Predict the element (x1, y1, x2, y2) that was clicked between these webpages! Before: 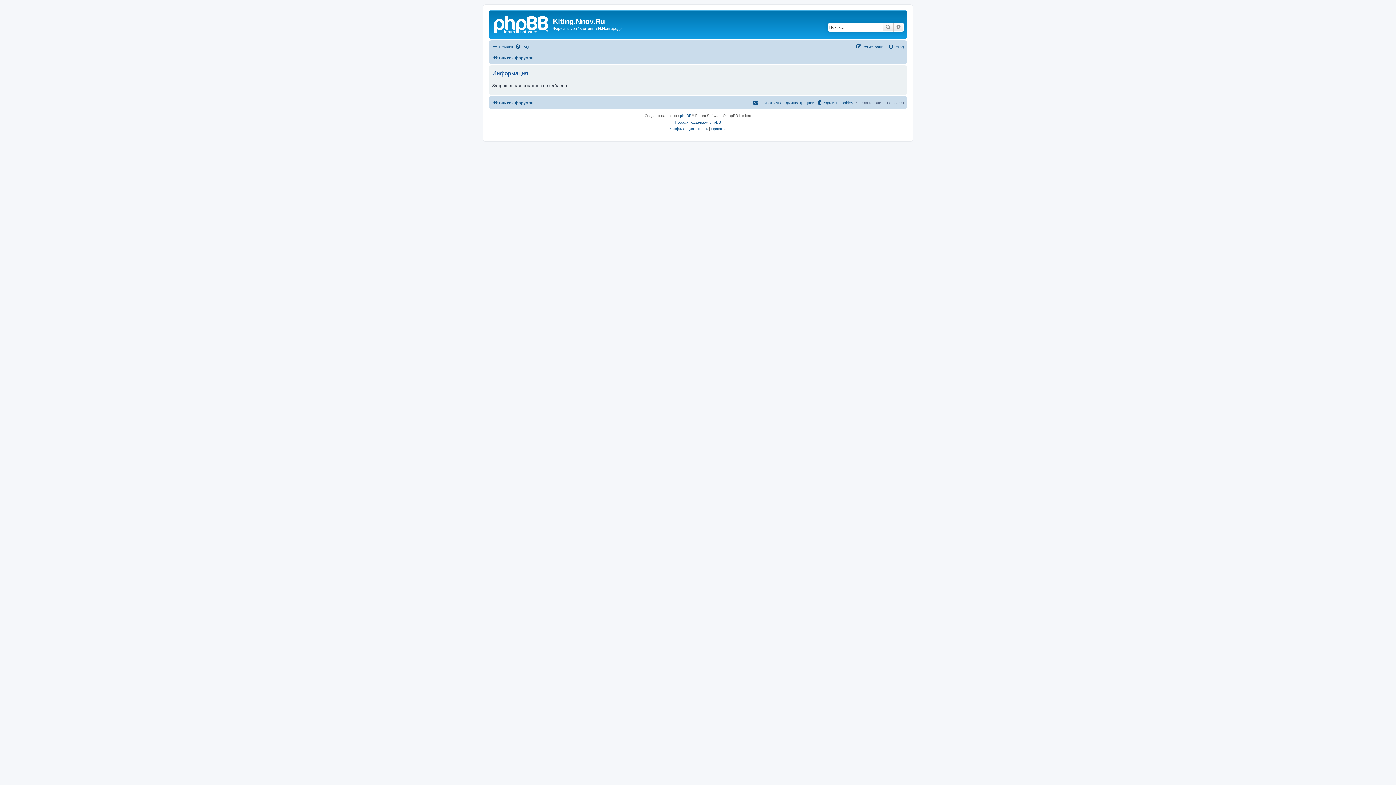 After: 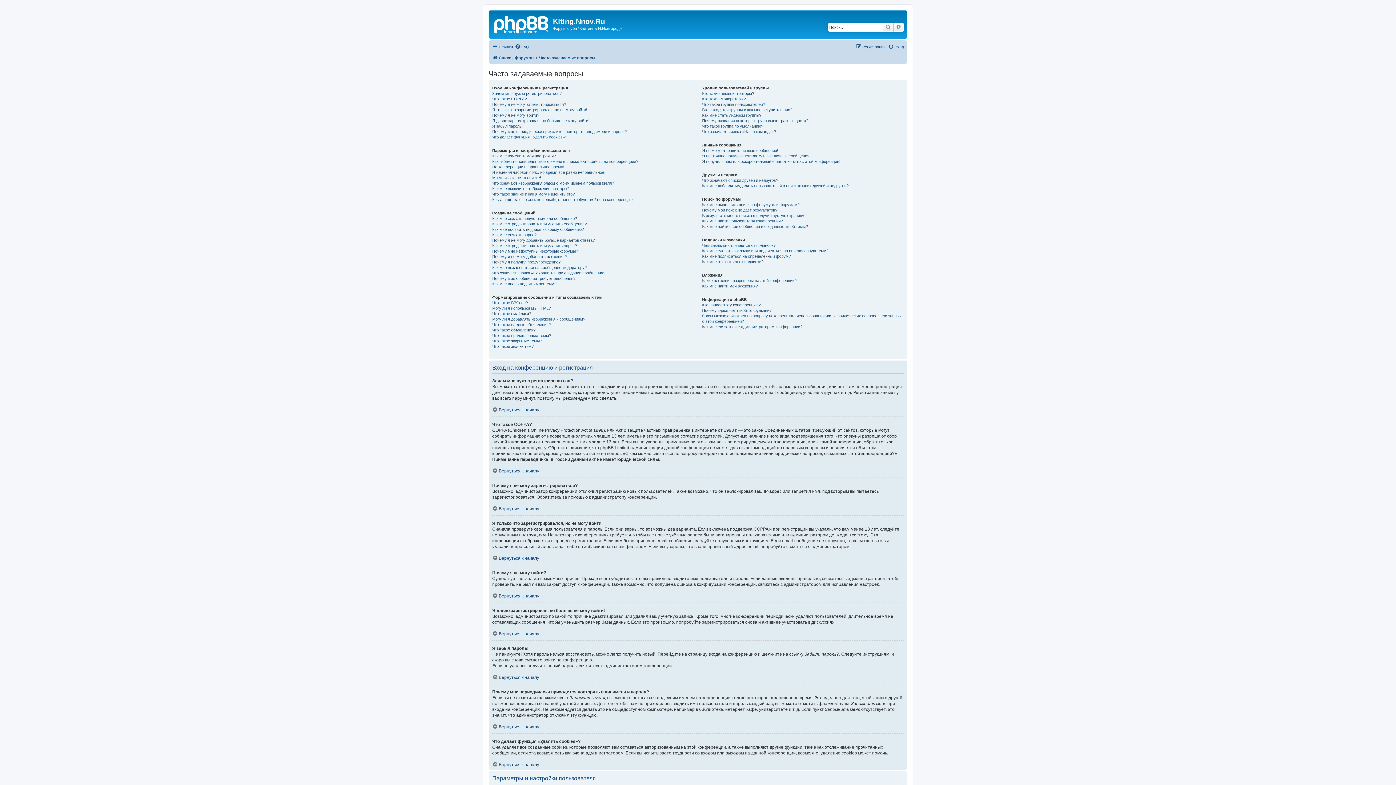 Action: label: FAQ bbox: (514, 42, 529, 51)